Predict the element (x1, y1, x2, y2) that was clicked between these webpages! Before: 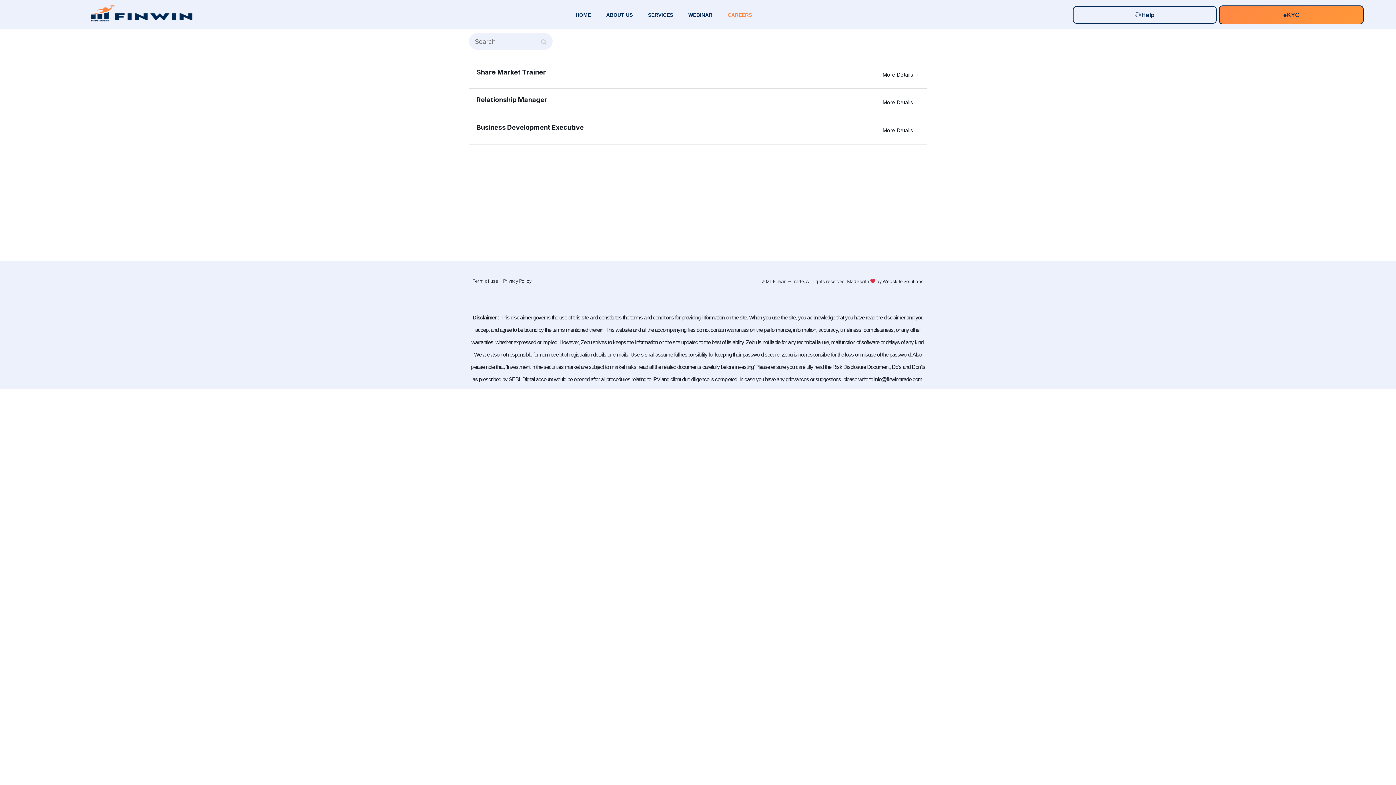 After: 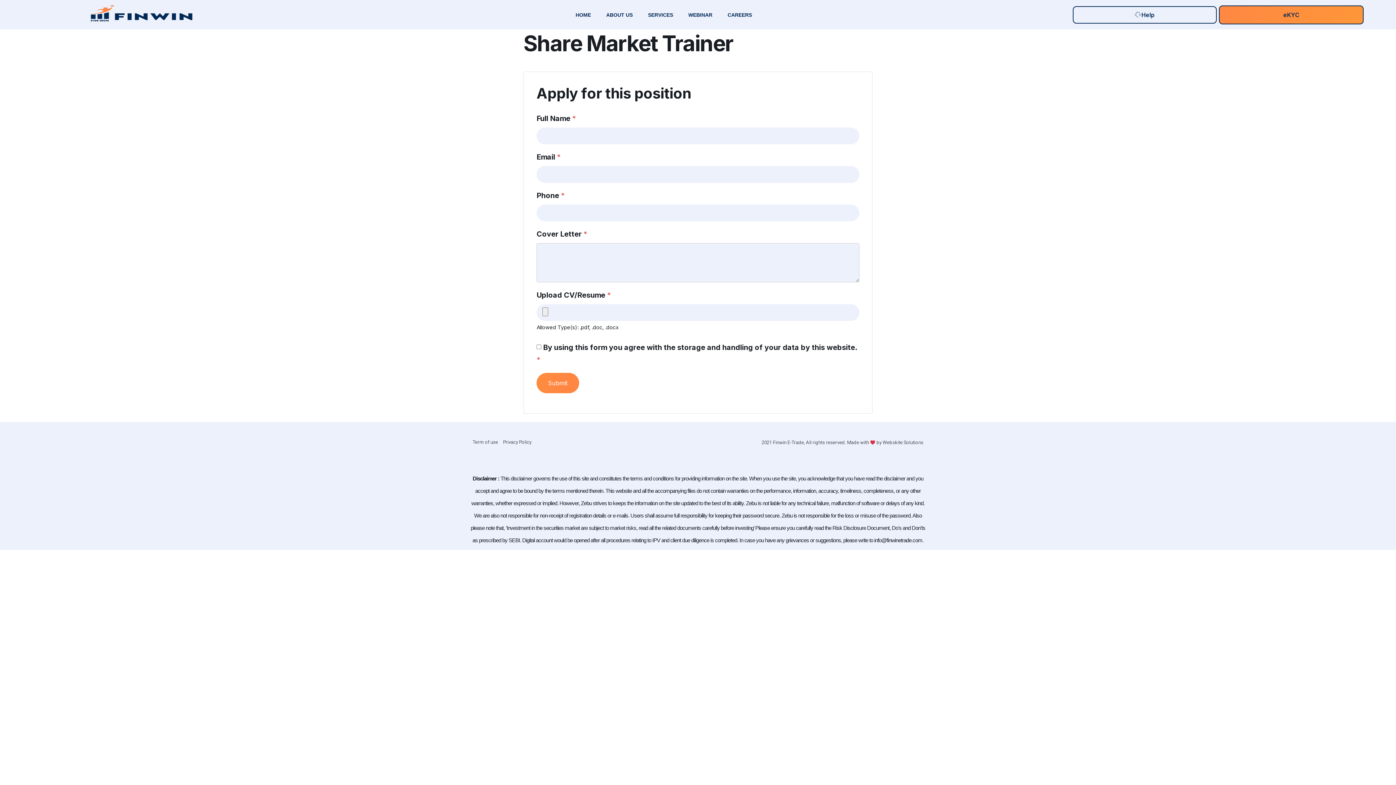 Action: label: Share Market Trainer bbox: (476, 68, 546, 76)